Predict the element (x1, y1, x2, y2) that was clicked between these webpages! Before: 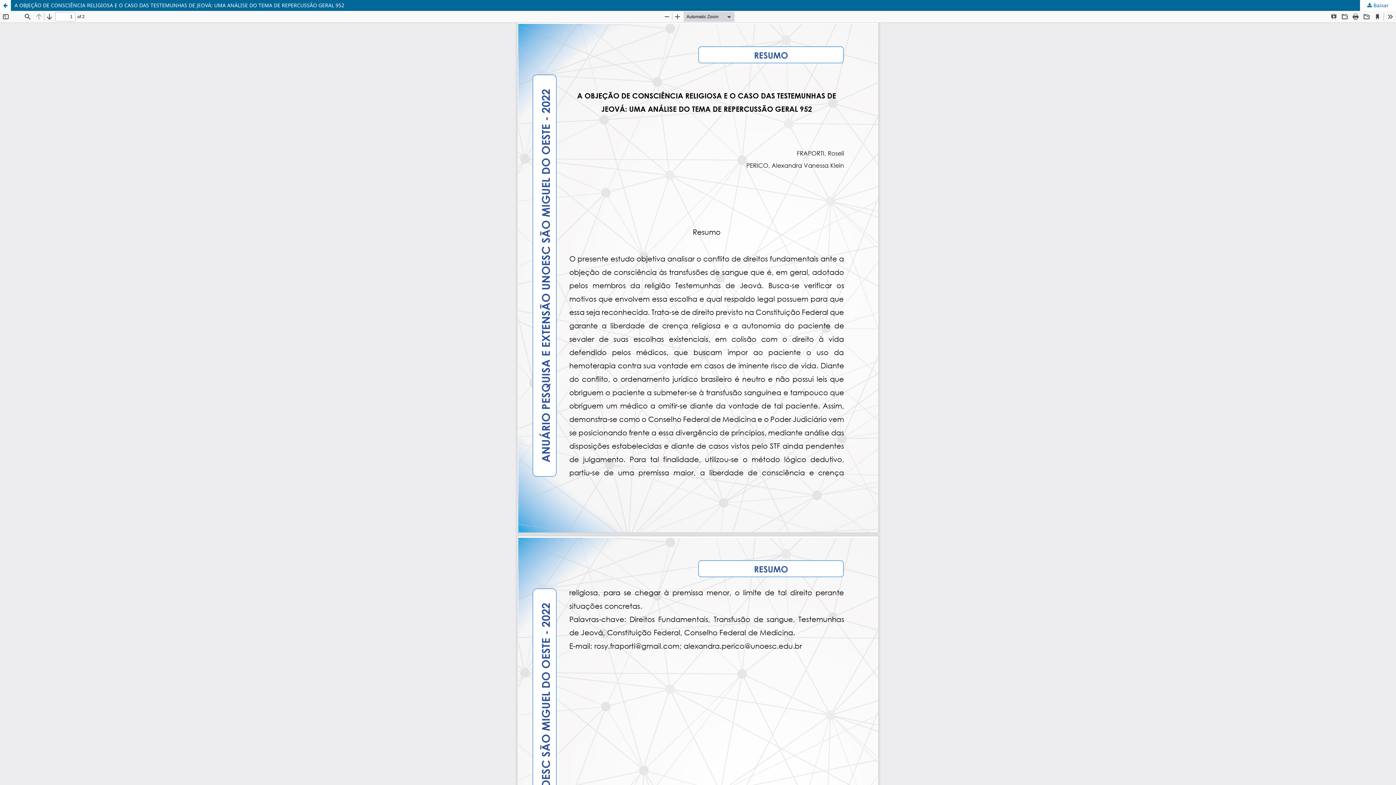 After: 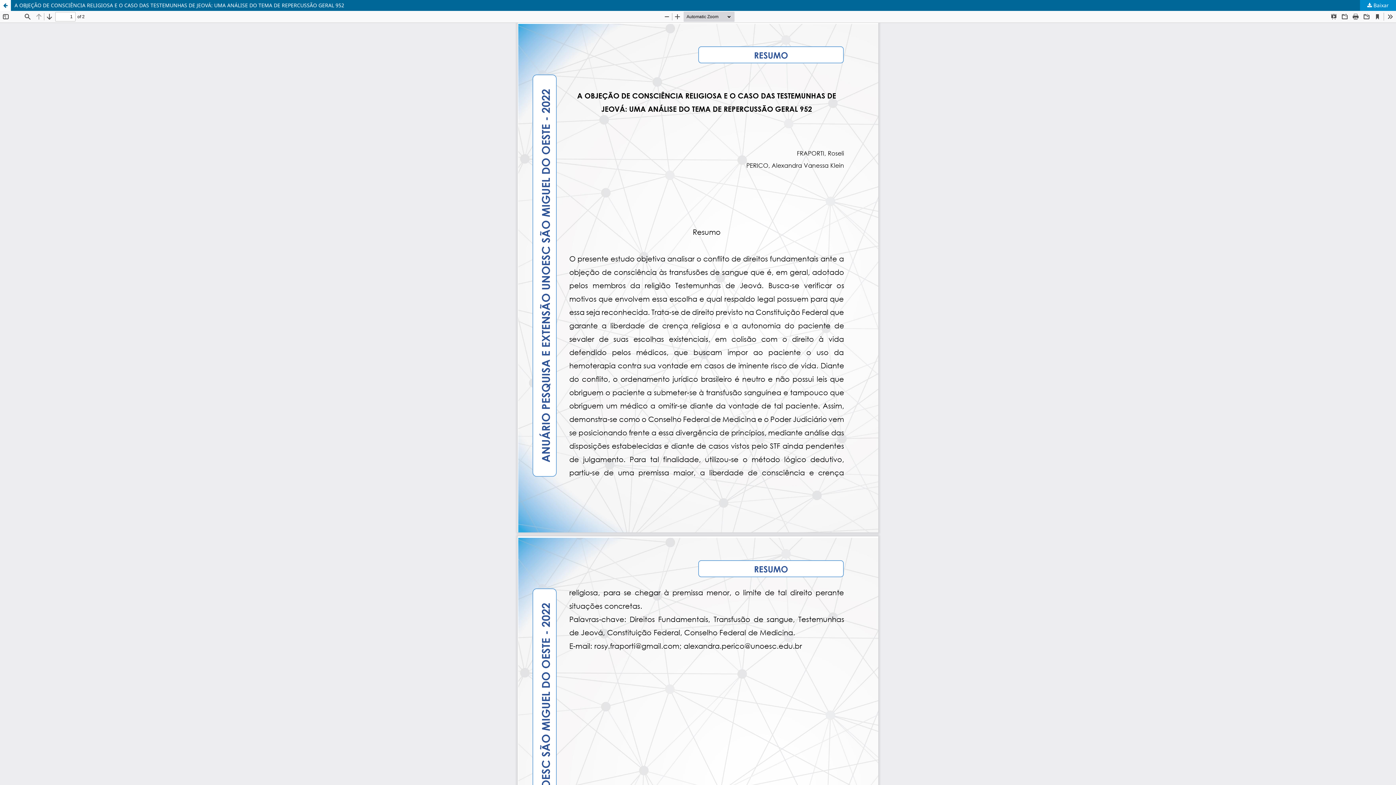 Action: bbox: (1360, 0, 1396, 10) label:  Baixar